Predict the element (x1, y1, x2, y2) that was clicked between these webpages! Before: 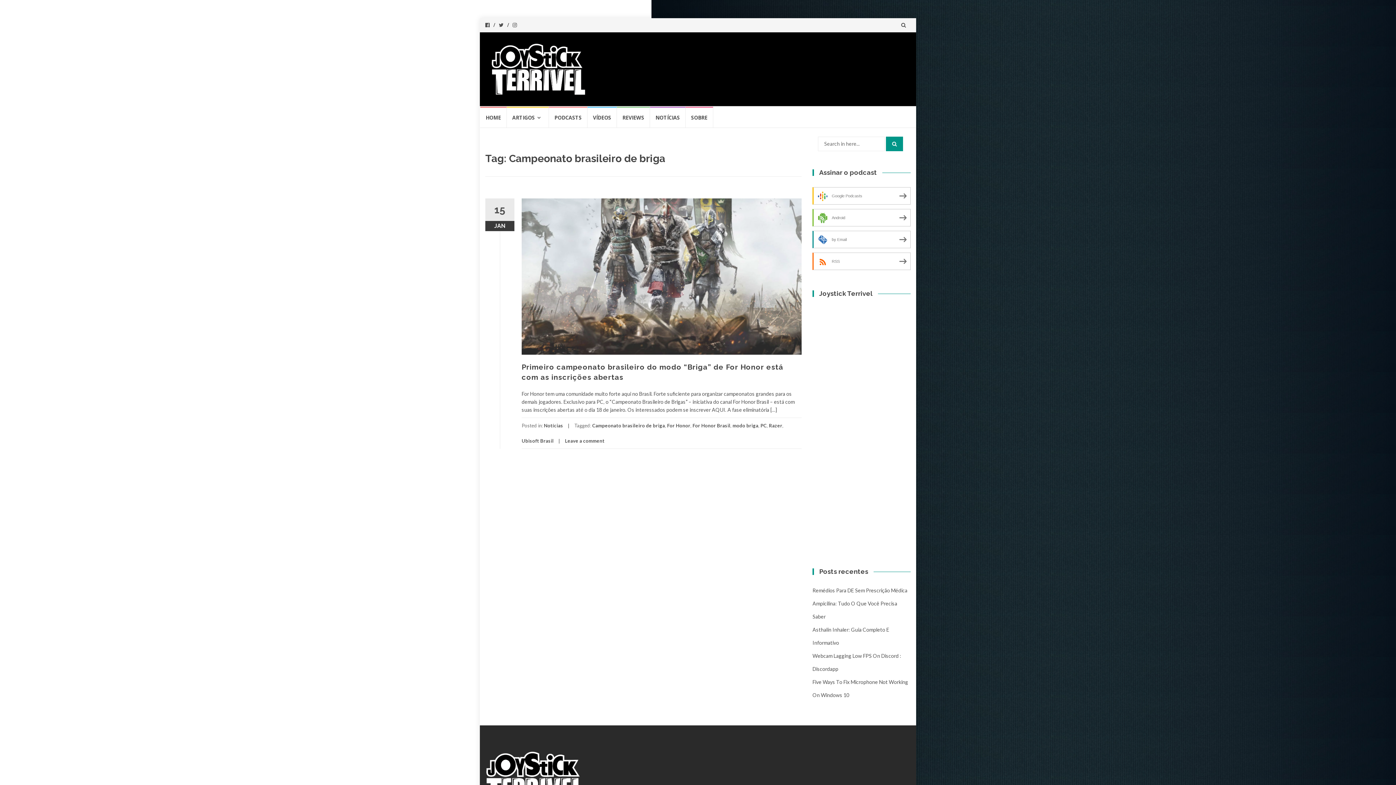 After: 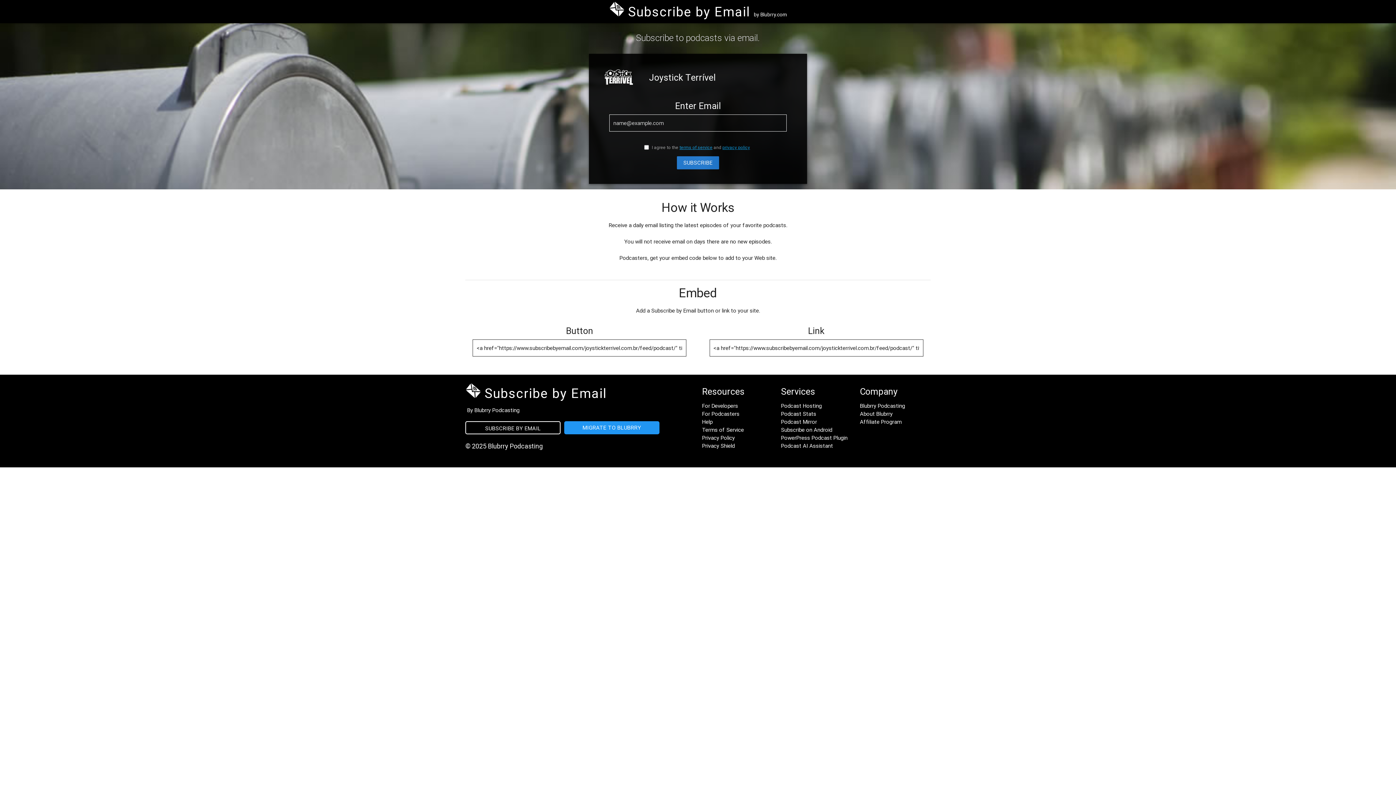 Action: label: by Email bbox: (812, 230, 910, 248)